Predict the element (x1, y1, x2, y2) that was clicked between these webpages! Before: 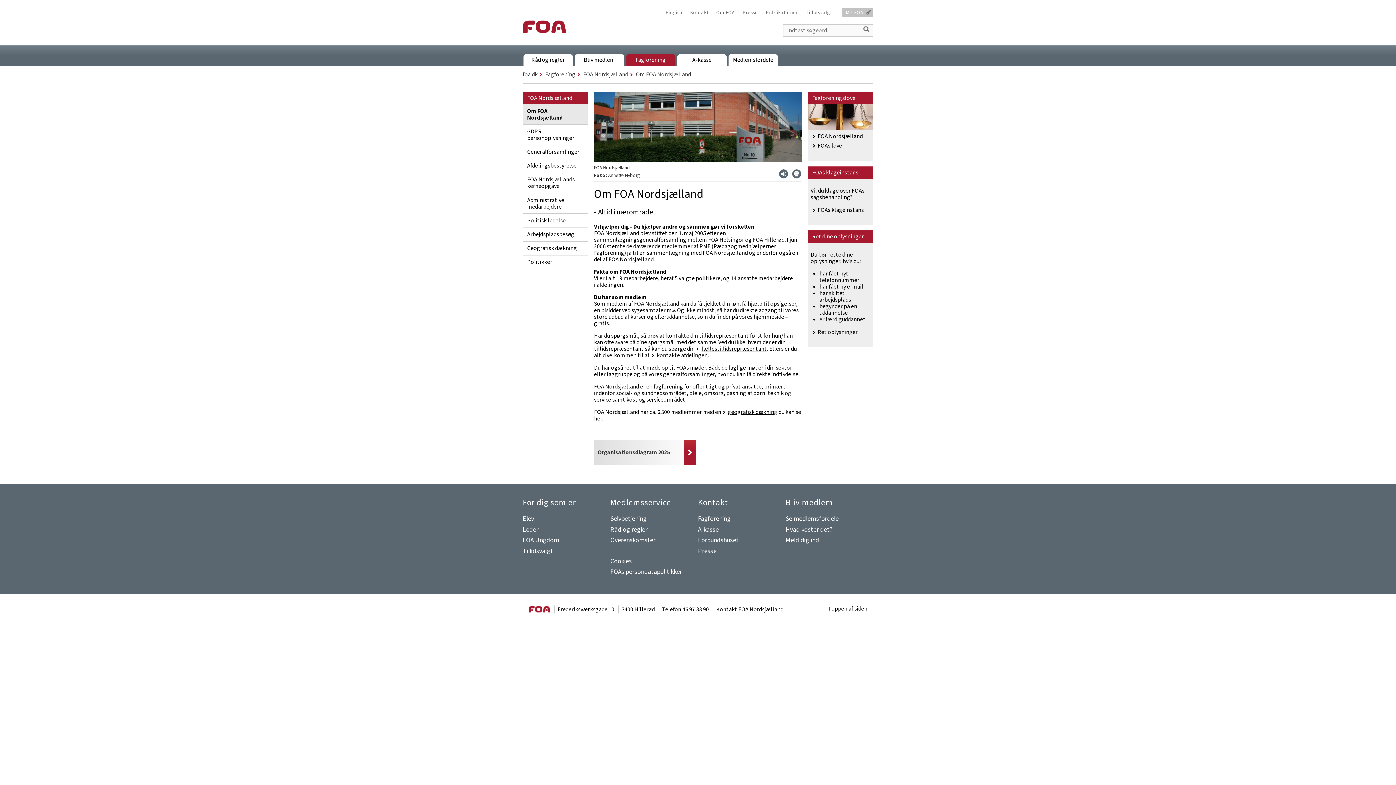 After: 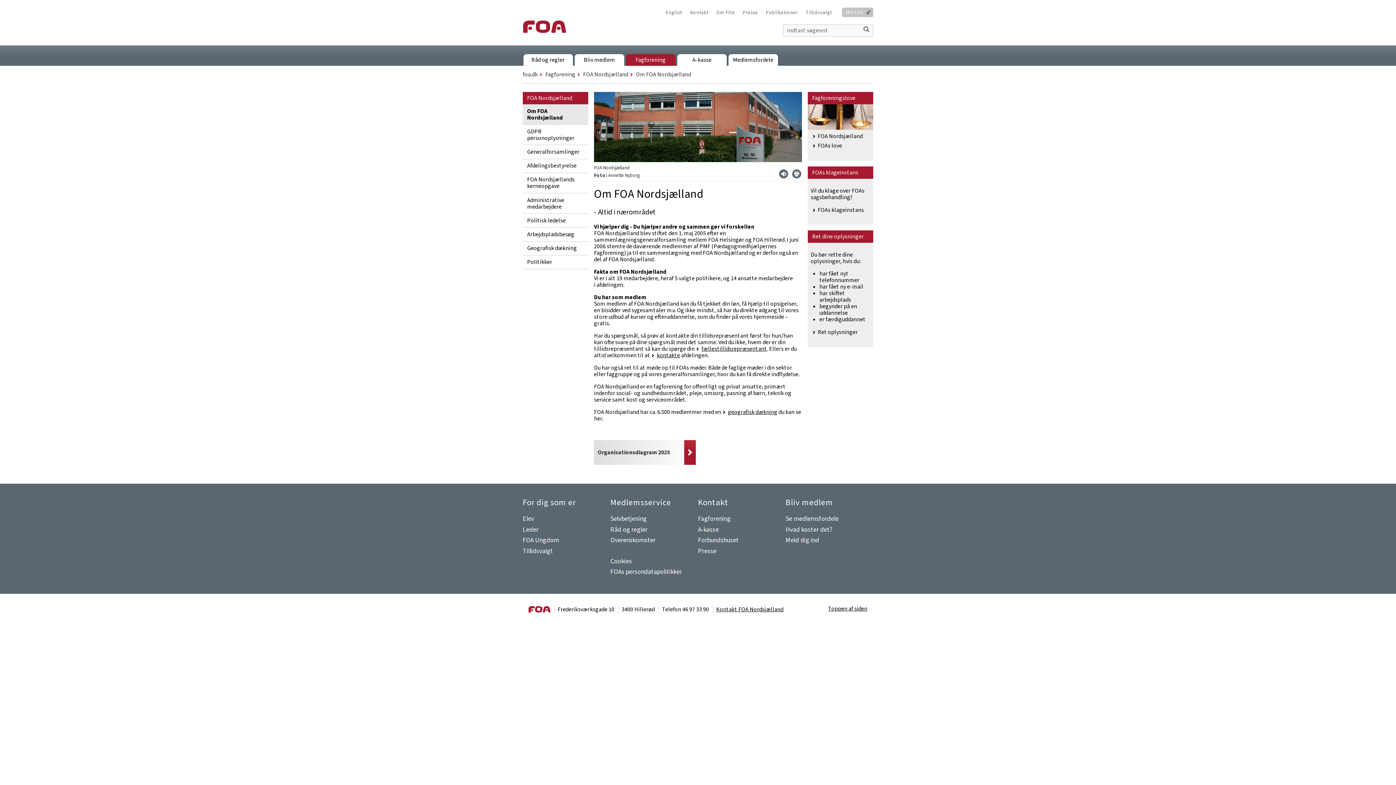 Action: label: Om FOA Nordsjælland bbox: (522, 104, 588, 124)